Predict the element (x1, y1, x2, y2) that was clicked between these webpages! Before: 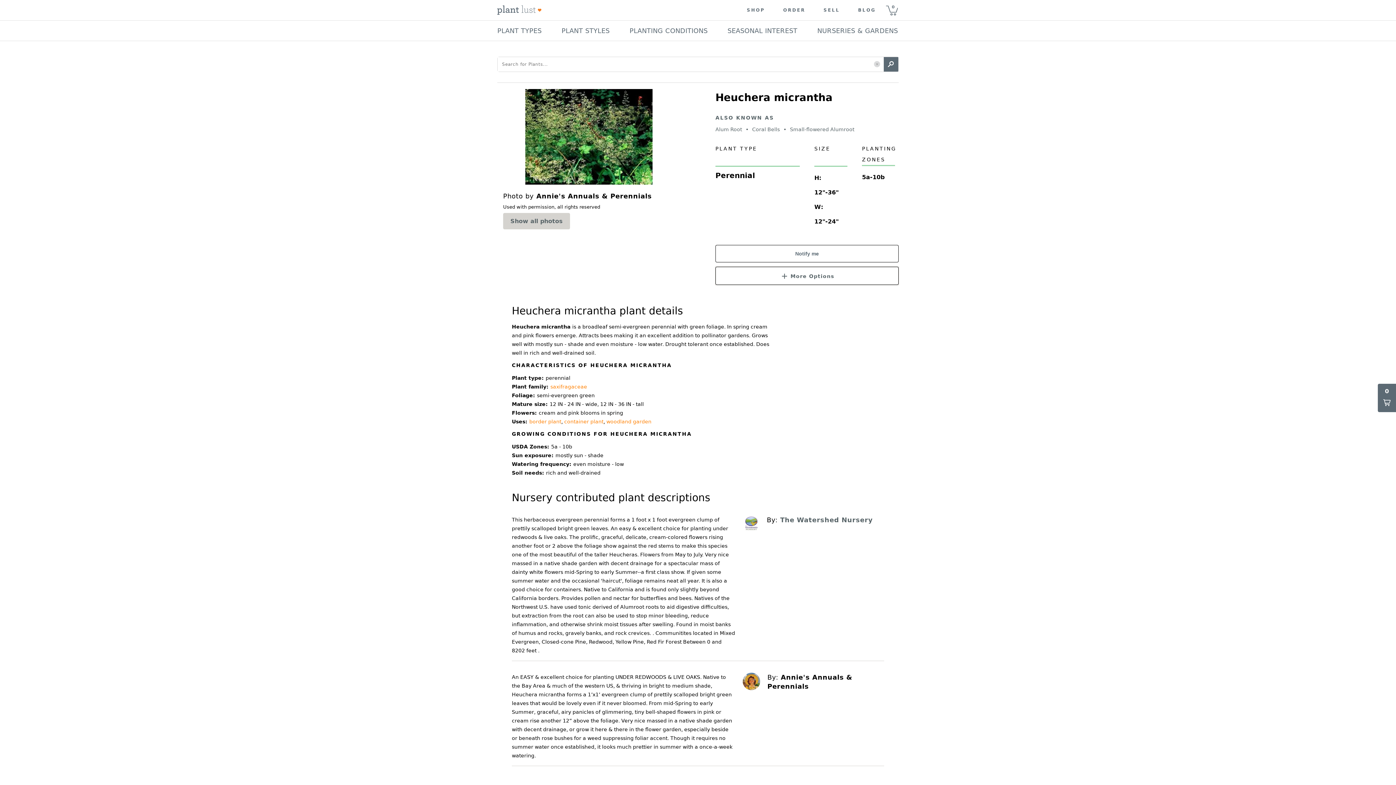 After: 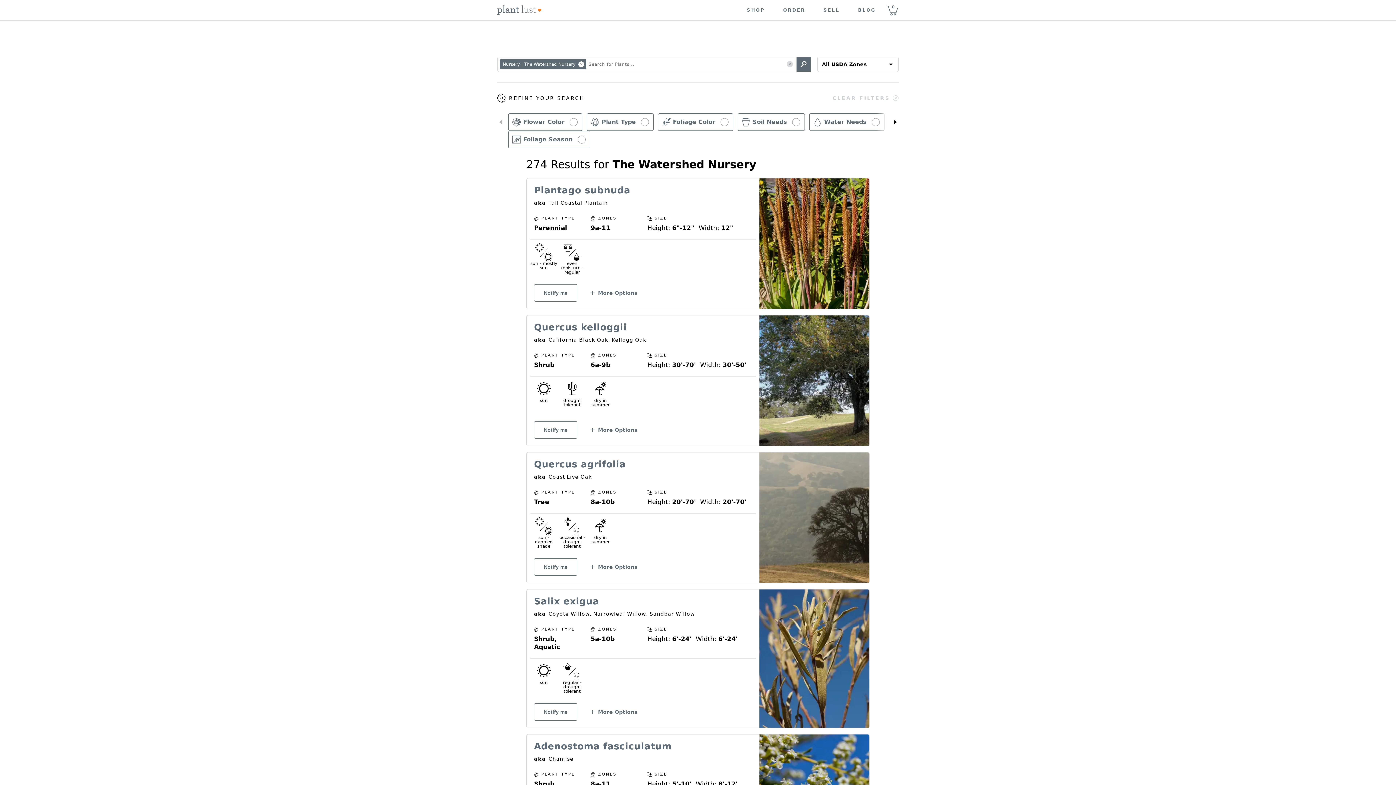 Action: label: The Watershed Nursery bbox: (780, 517, 873, 524)